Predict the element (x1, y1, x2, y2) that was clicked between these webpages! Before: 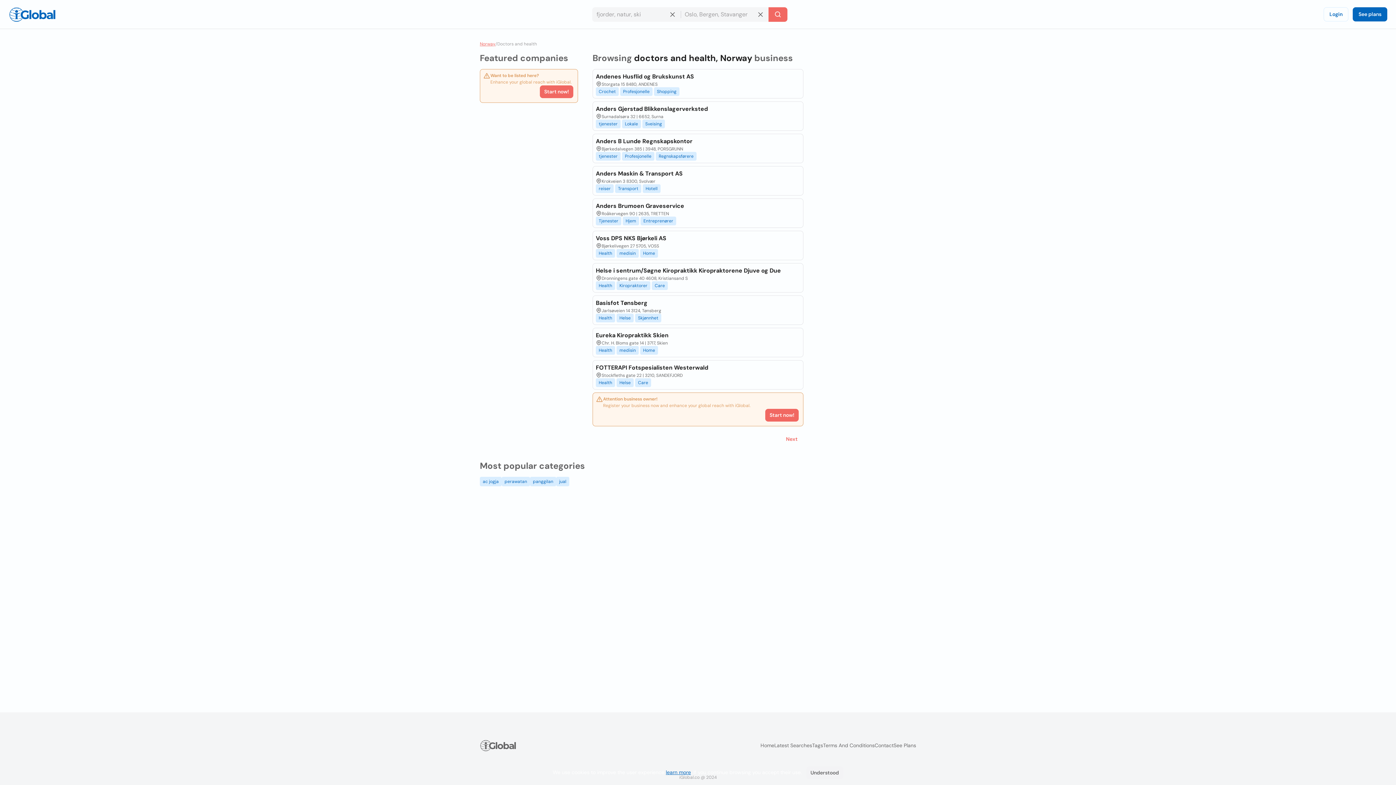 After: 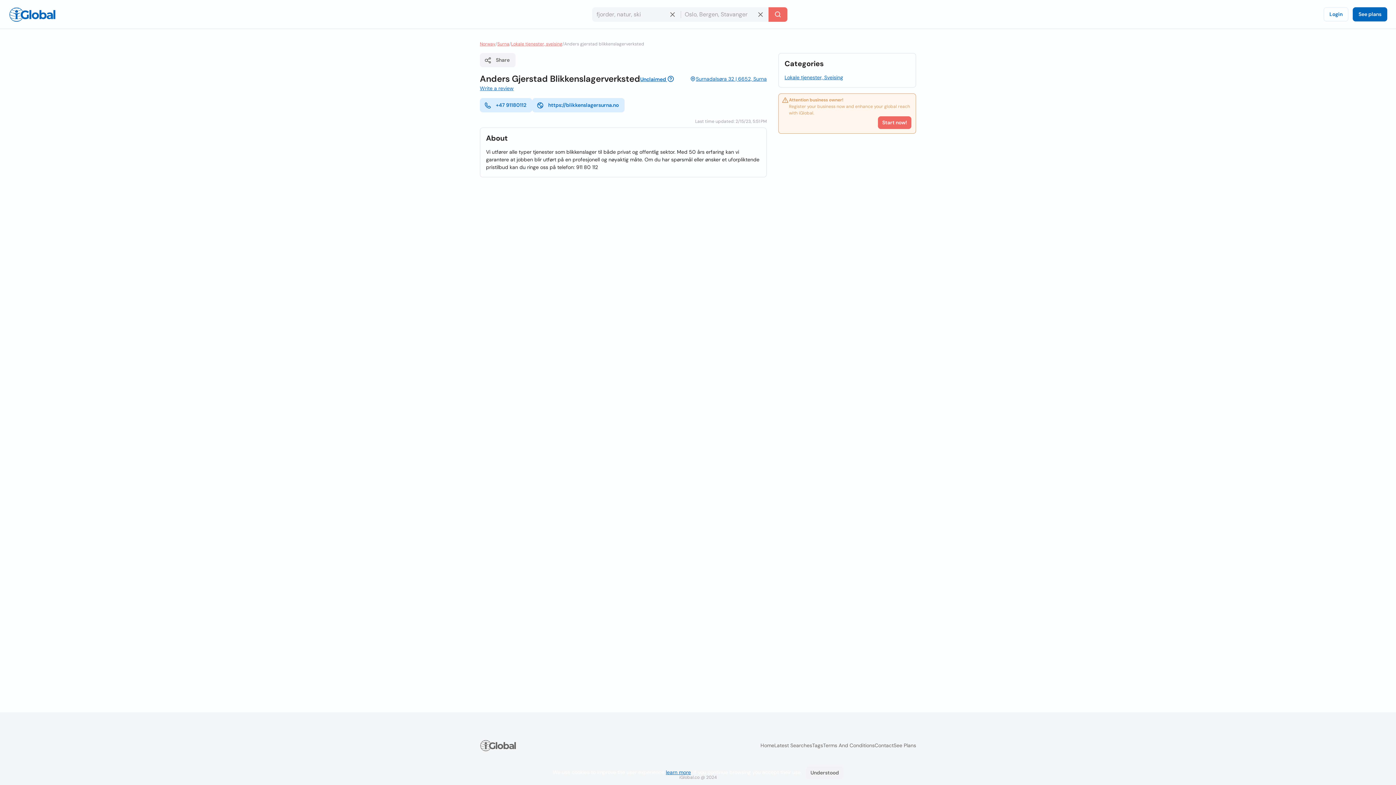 Action: bbox: (595, 104, 707, 113) label: Anders Gjerstad Blikkenslagerverksted